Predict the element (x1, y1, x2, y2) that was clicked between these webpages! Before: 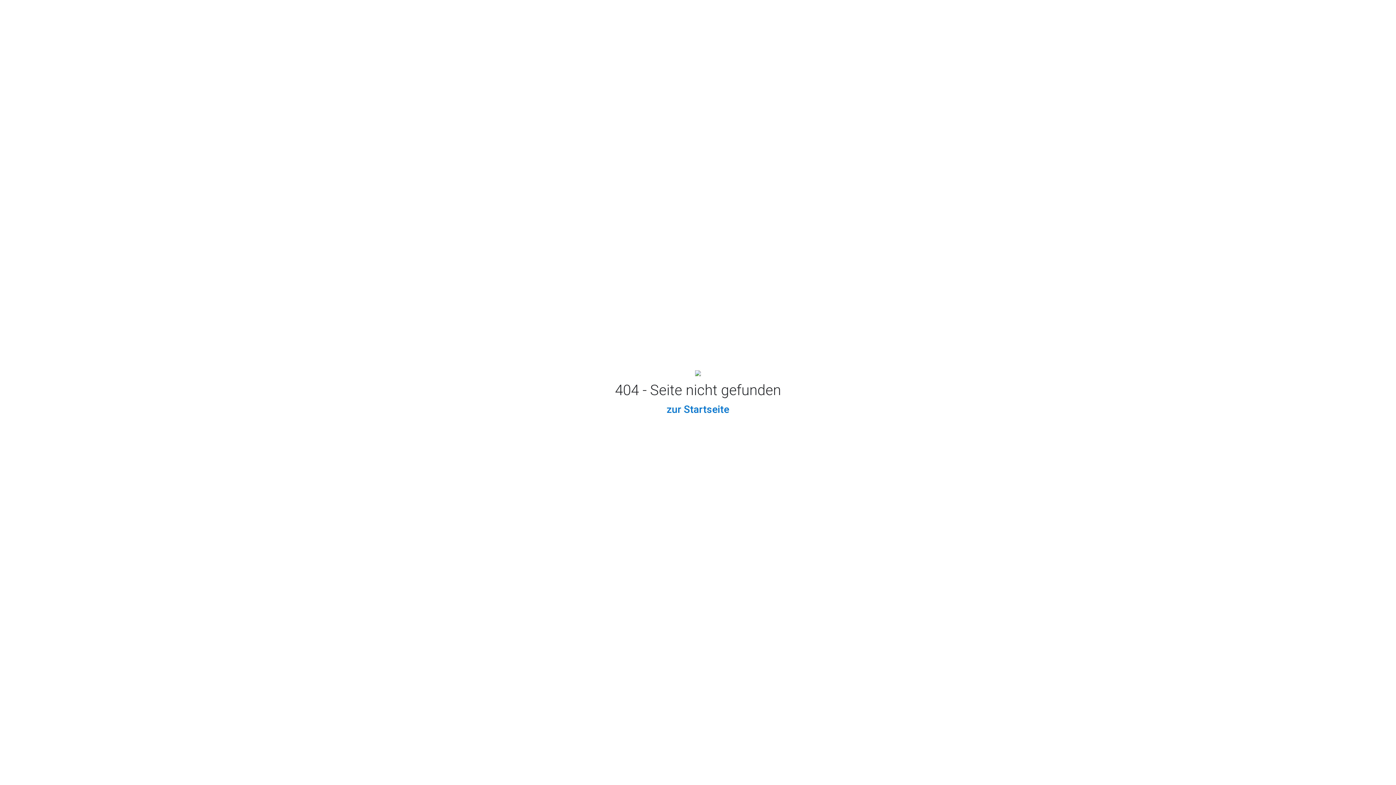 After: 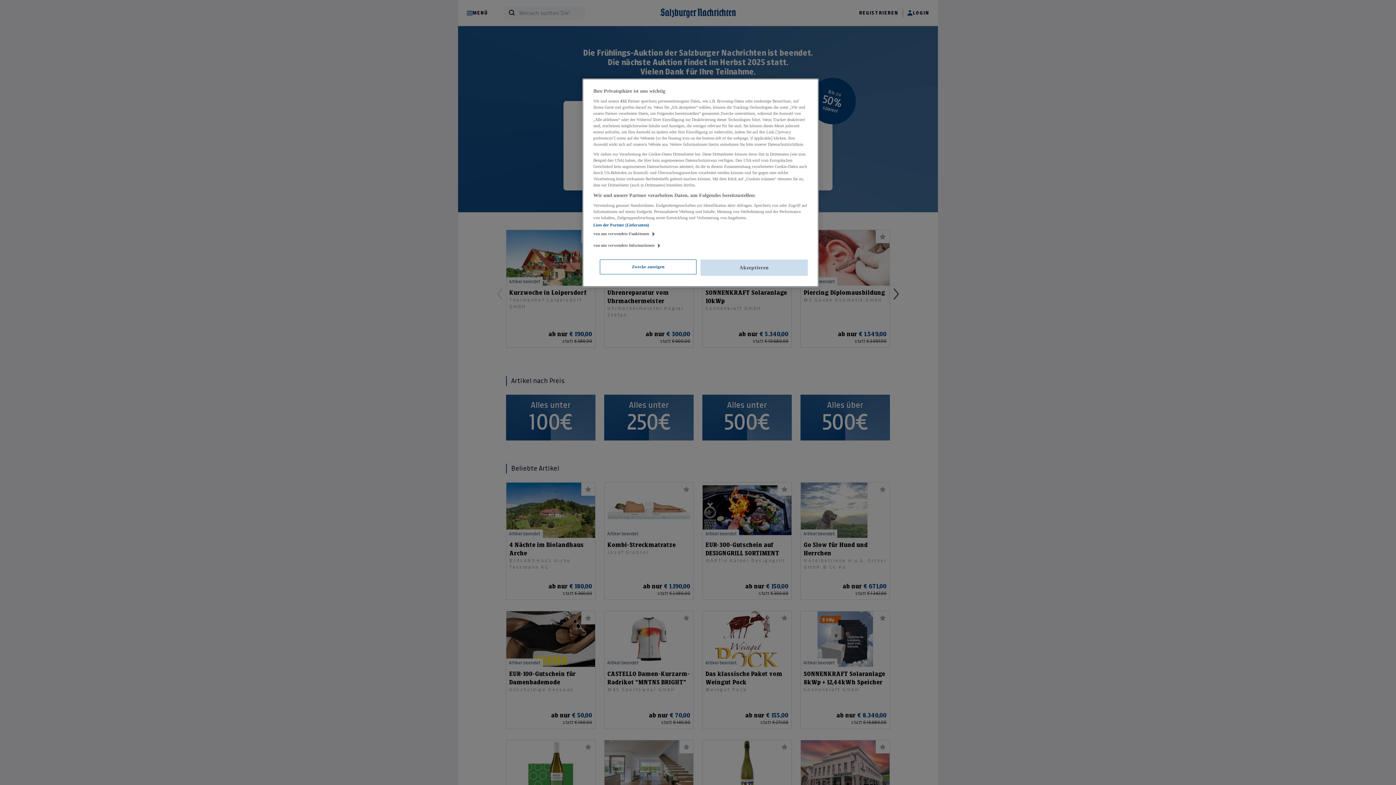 Action: bbox: (666, 403, 729, 415) label: zur Startseite